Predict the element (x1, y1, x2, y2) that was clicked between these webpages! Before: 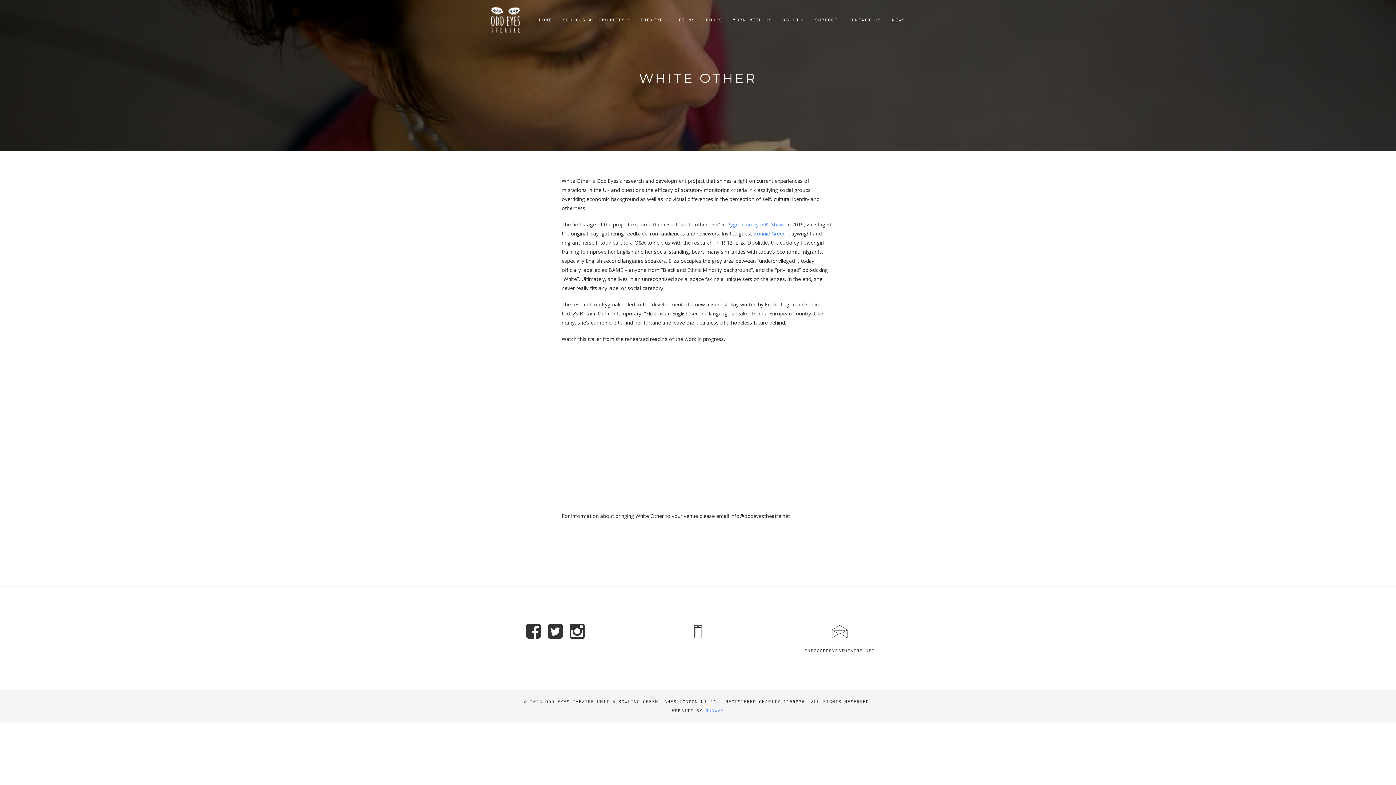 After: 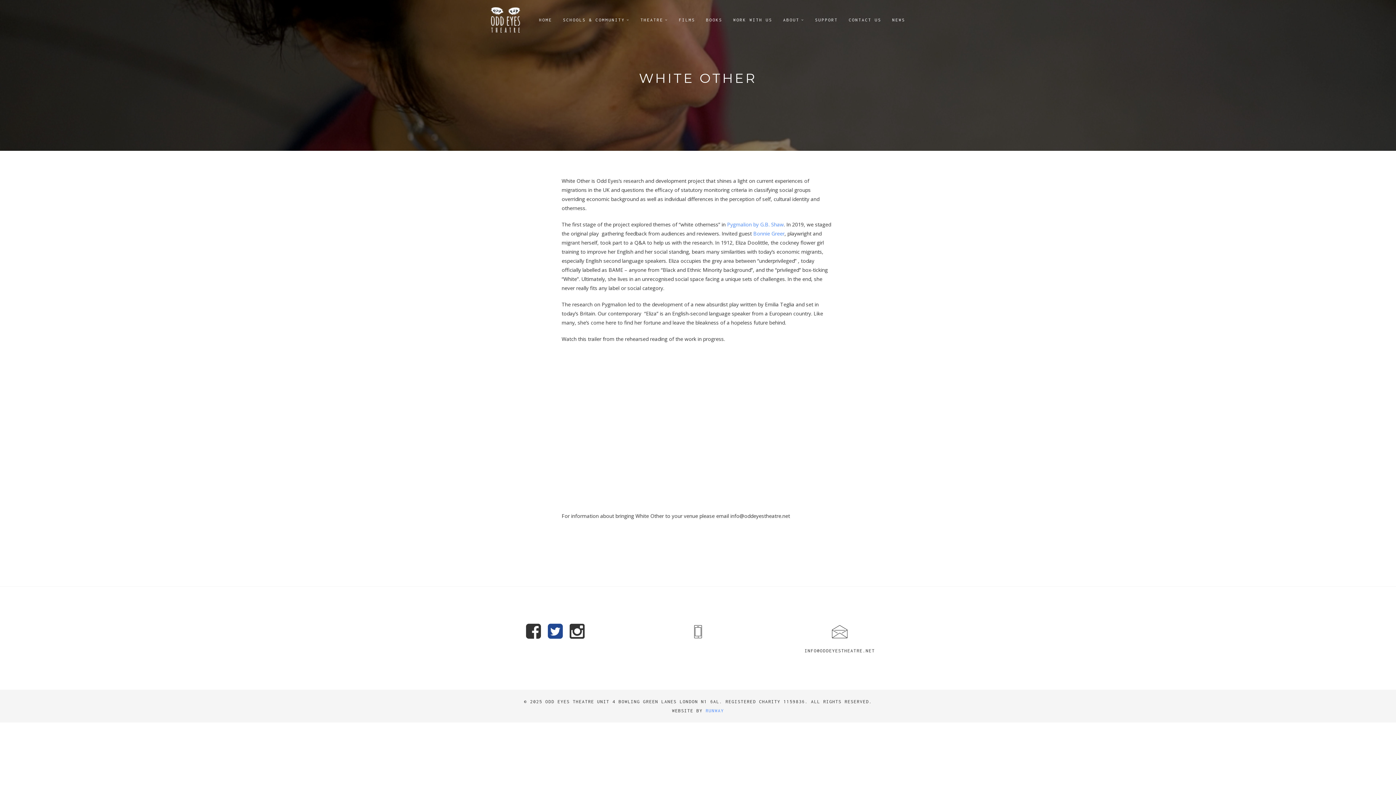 Action: bbox: (548, 628, 562, 640)